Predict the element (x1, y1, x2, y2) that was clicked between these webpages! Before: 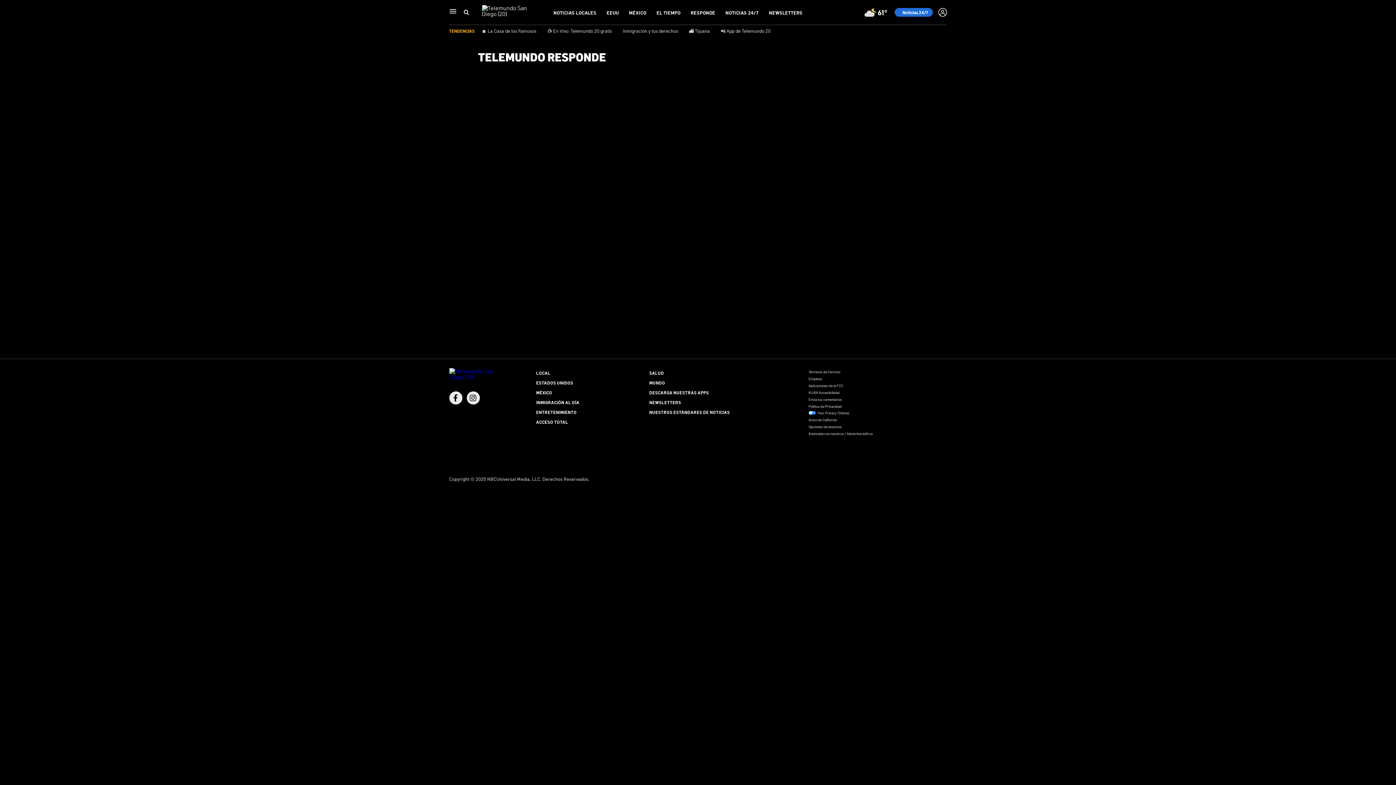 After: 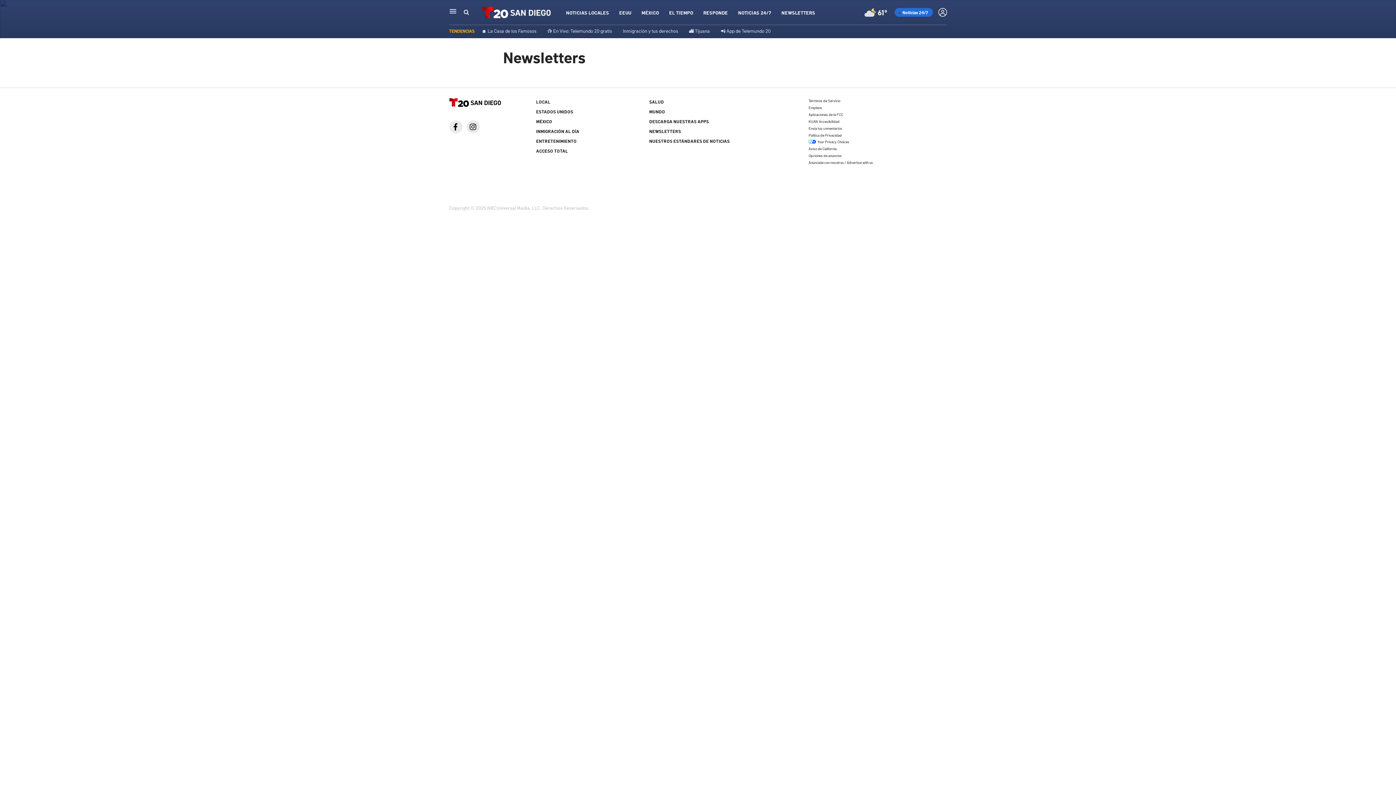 Action: bbox: (649, 399, 681, 405) label: NEWSLETTERS